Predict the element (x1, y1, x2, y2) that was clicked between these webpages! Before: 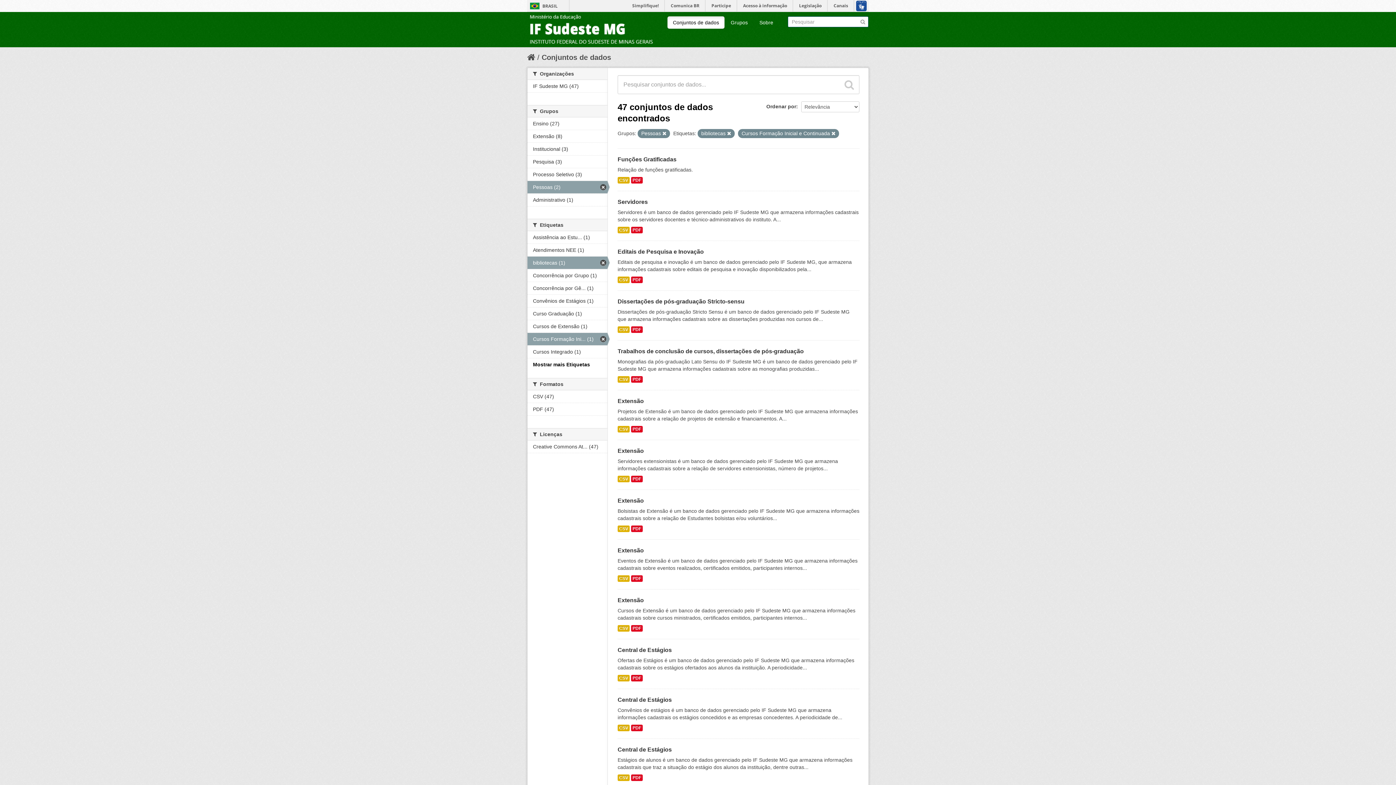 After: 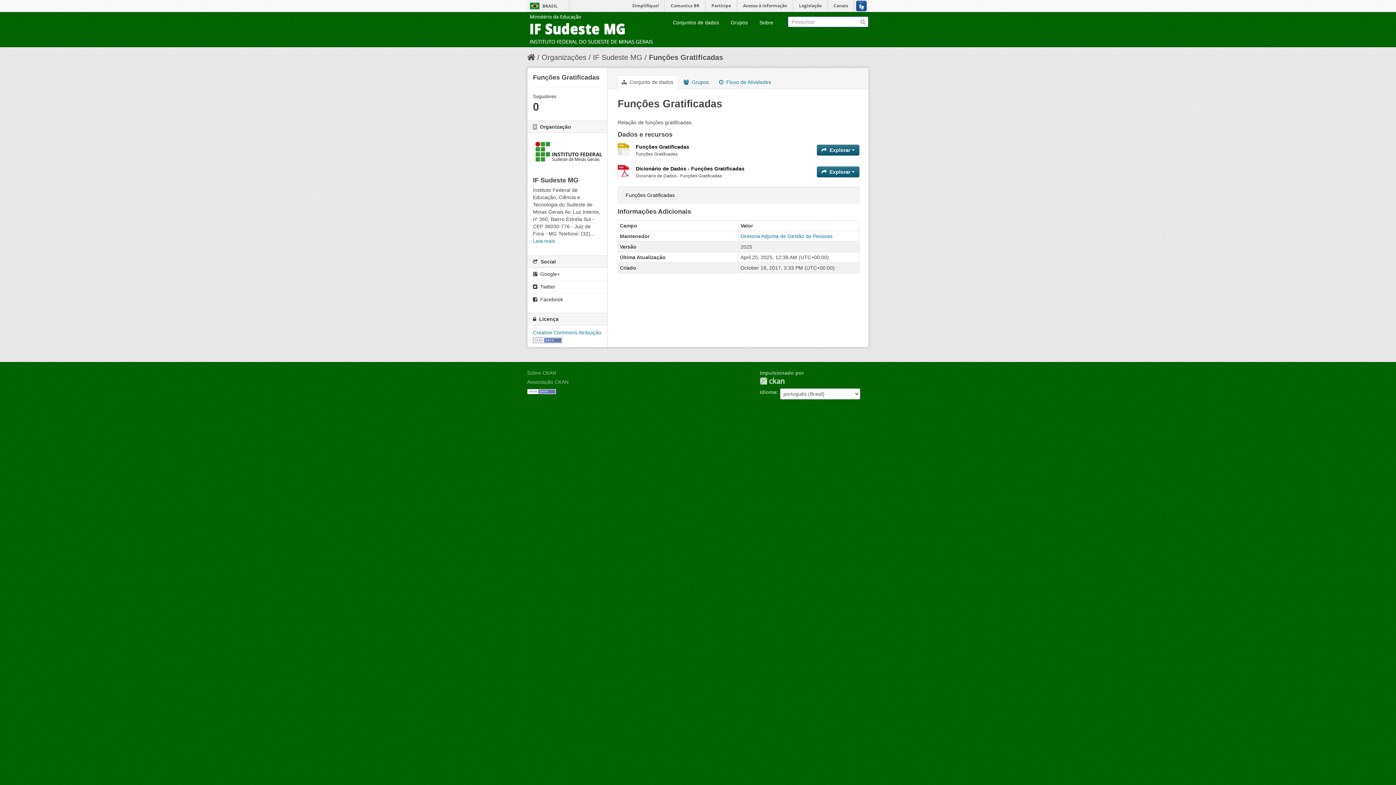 Action: bbox: (617, 156, 676, 162) label: Funções Gratificadas